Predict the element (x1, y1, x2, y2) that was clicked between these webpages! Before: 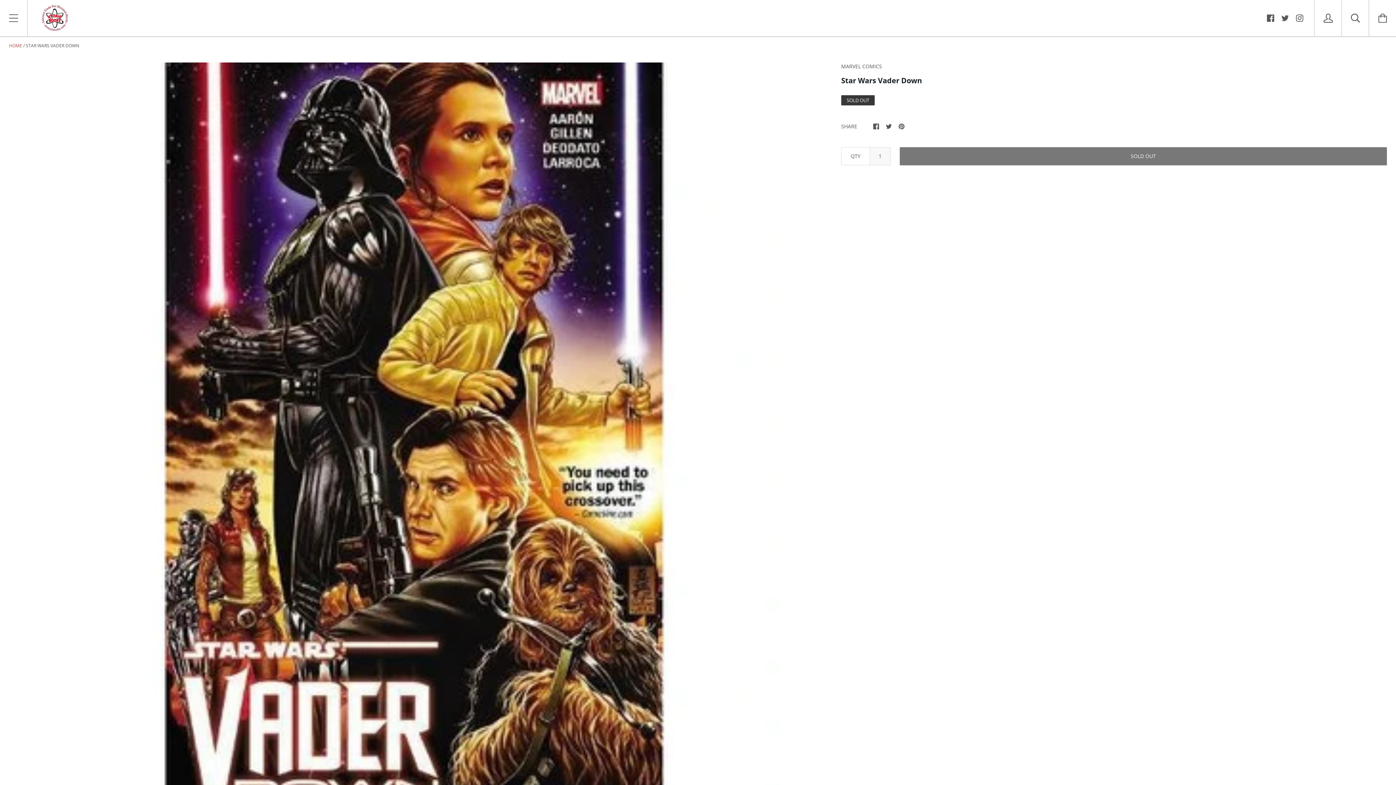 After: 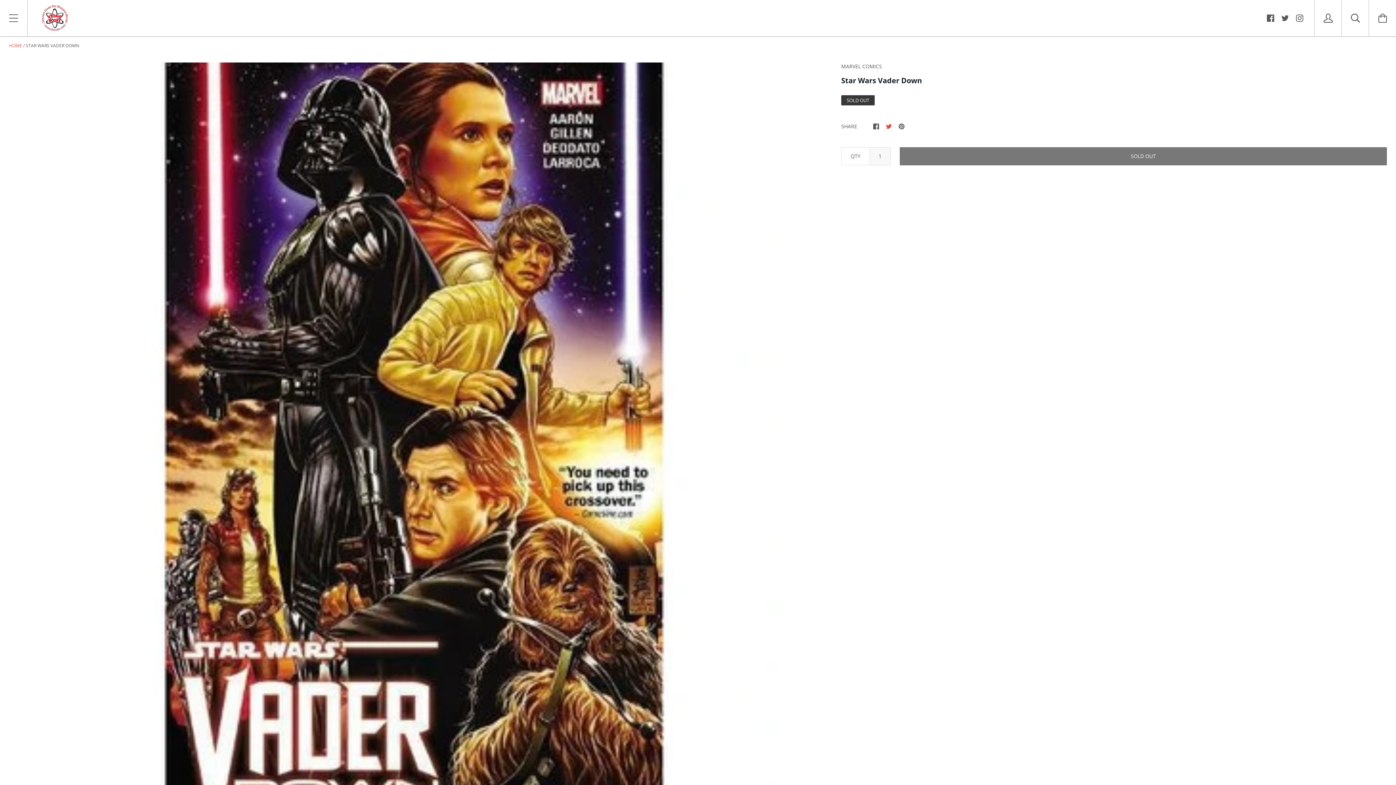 Action: bbox: (886, 122, 892, 130)